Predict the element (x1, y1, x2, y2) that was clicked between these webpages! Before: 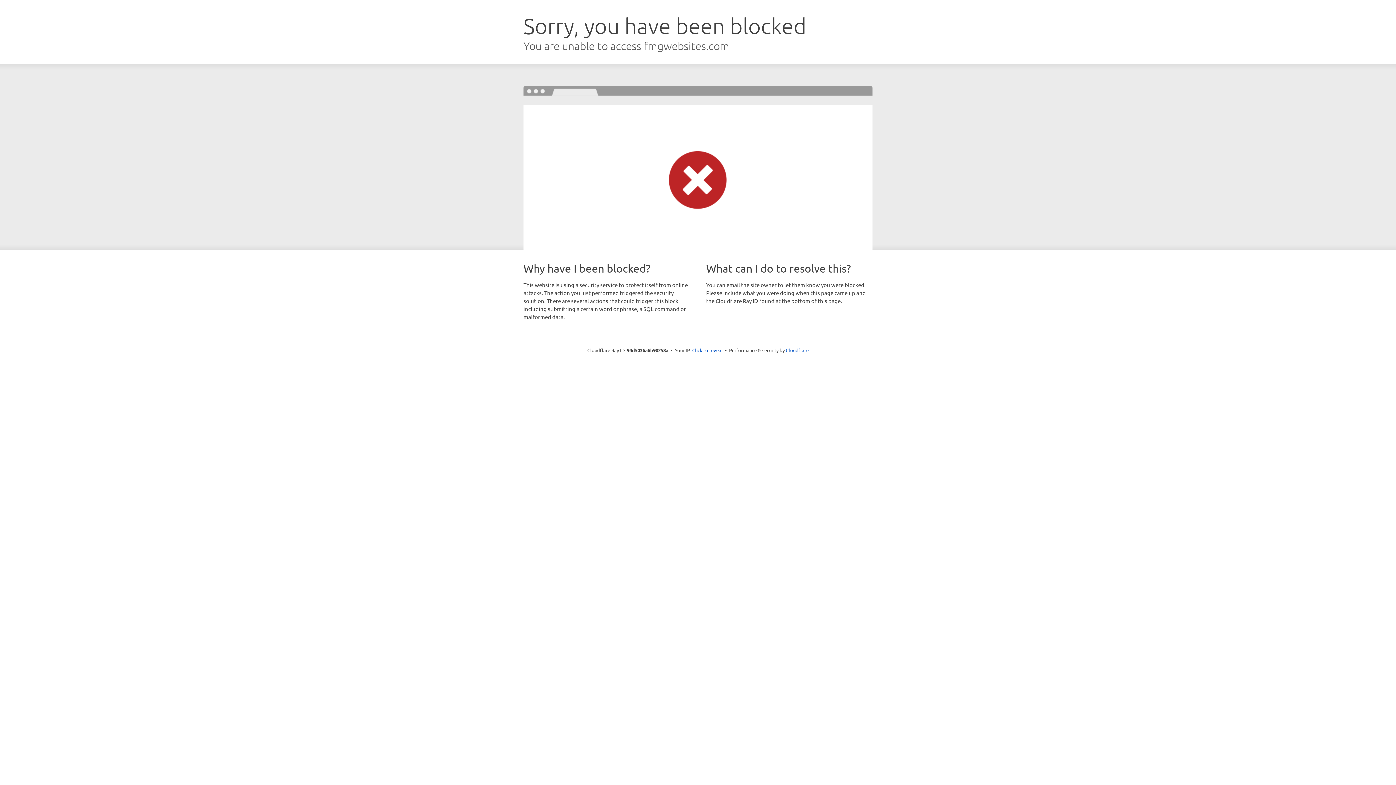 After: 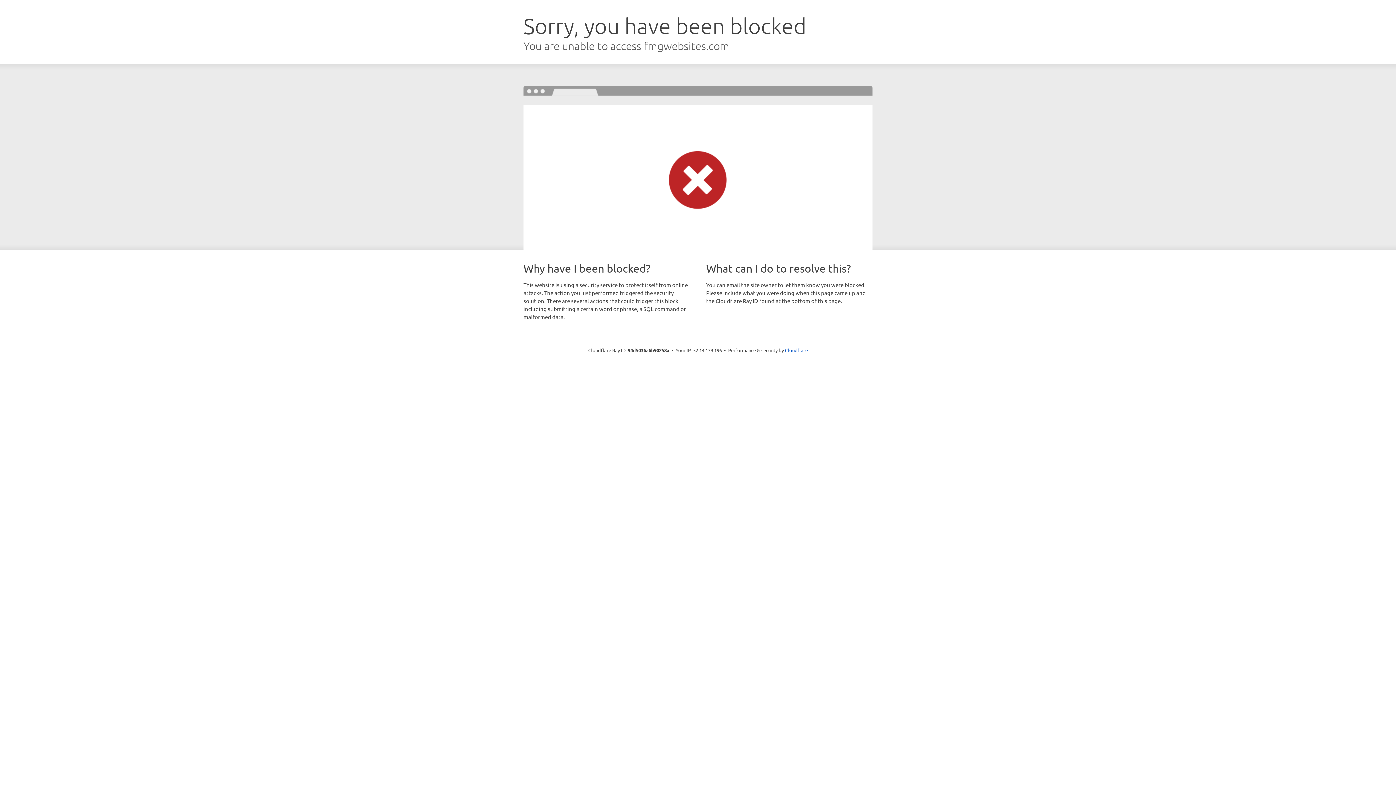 Action: bbox: (692, 346, 722, 353) label: Click to reveal